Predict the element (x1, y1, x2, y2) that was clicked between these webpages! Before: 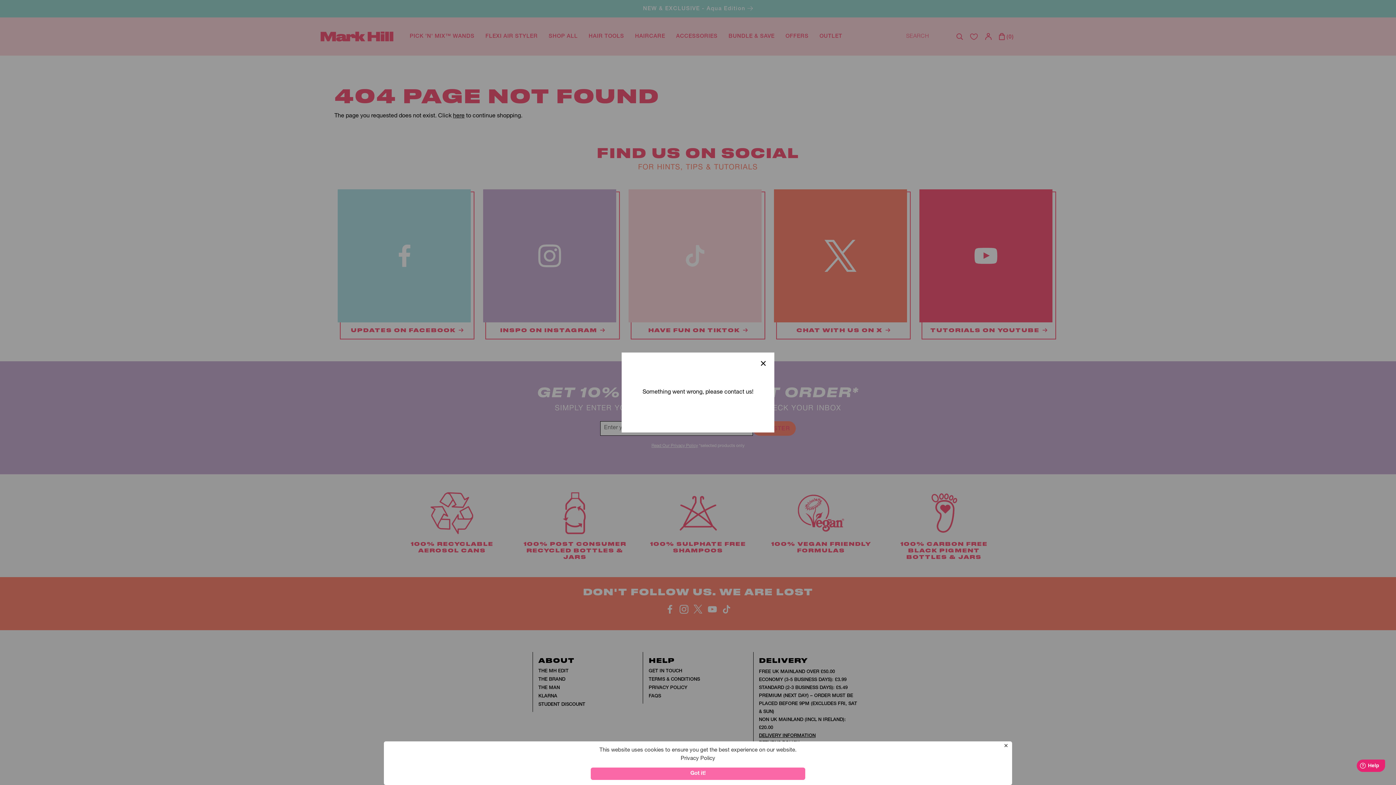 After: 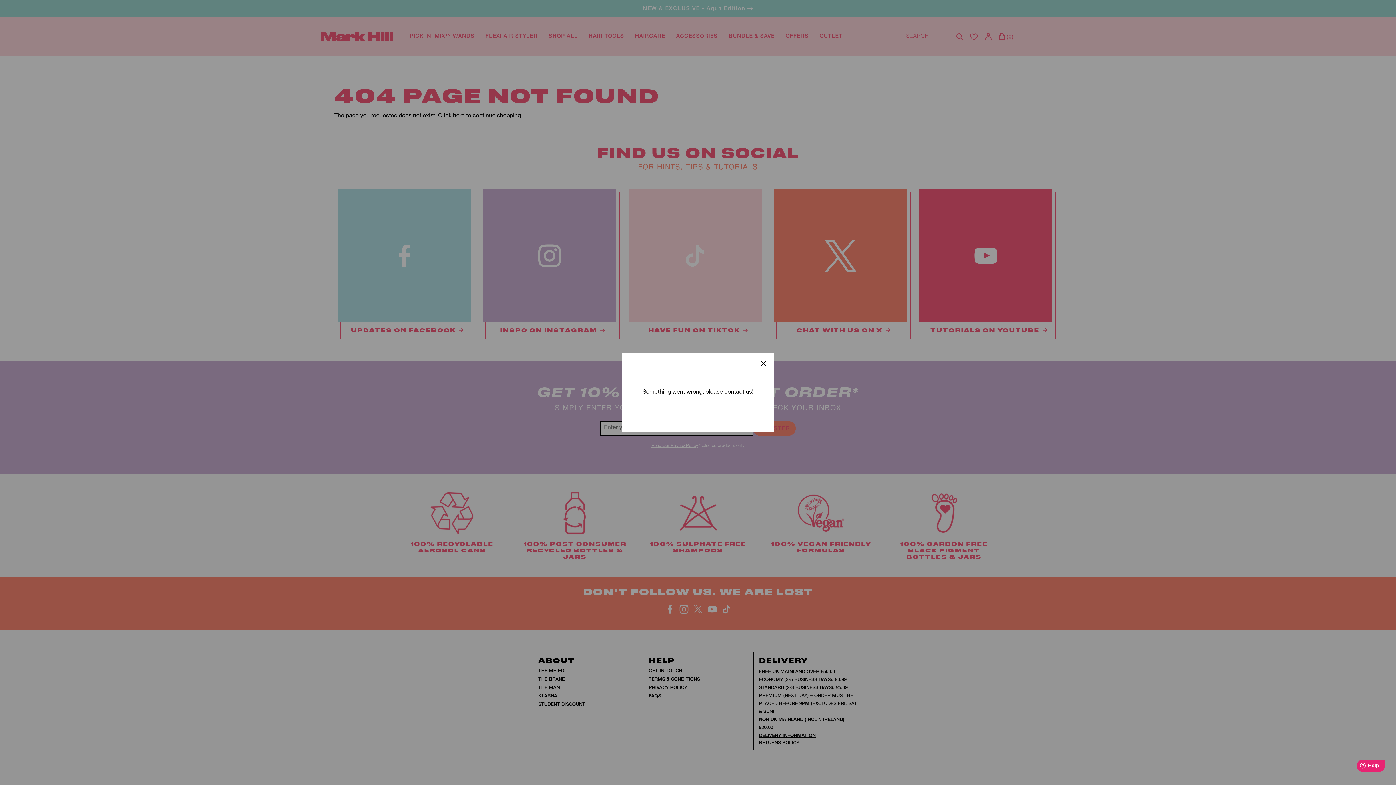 Action: label: Got it! bbox: (590, 768, 805, 780)